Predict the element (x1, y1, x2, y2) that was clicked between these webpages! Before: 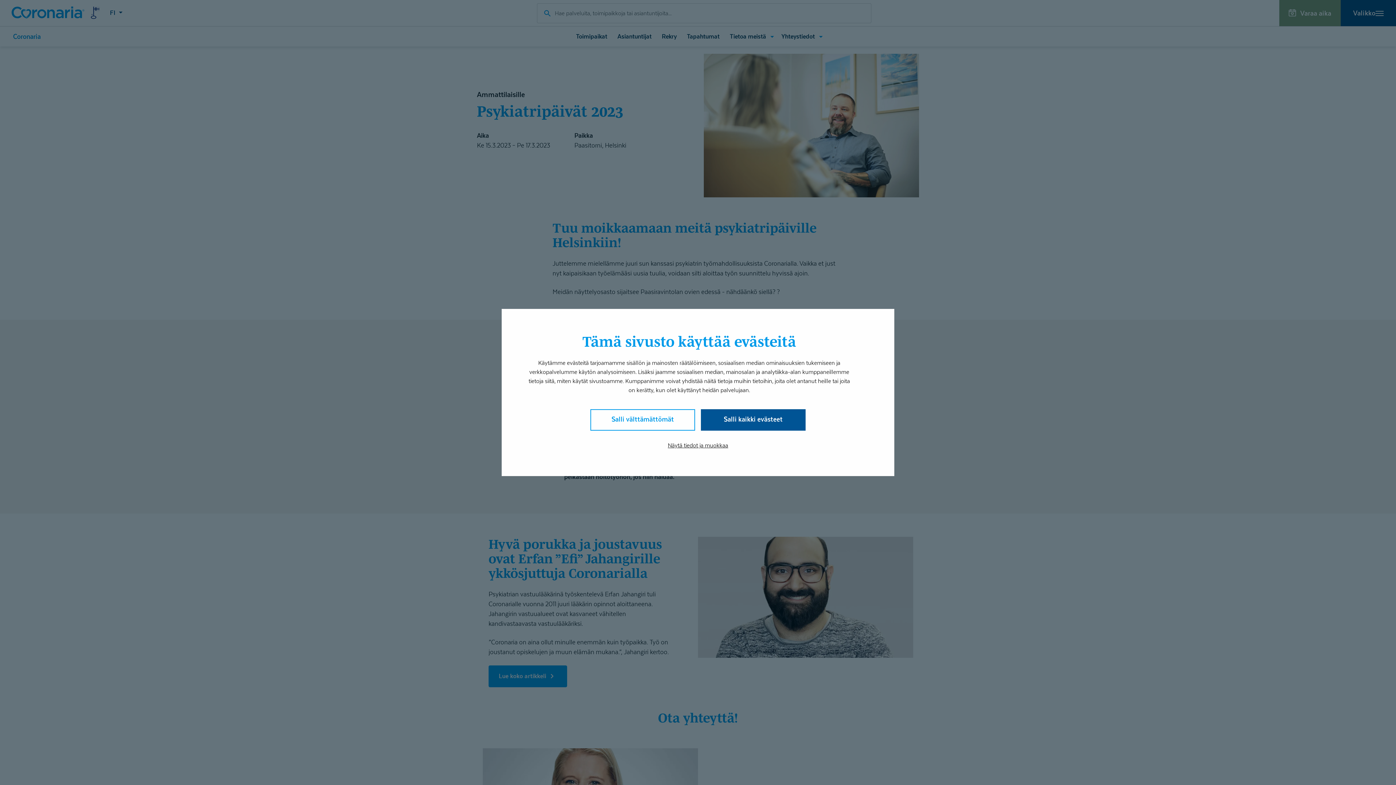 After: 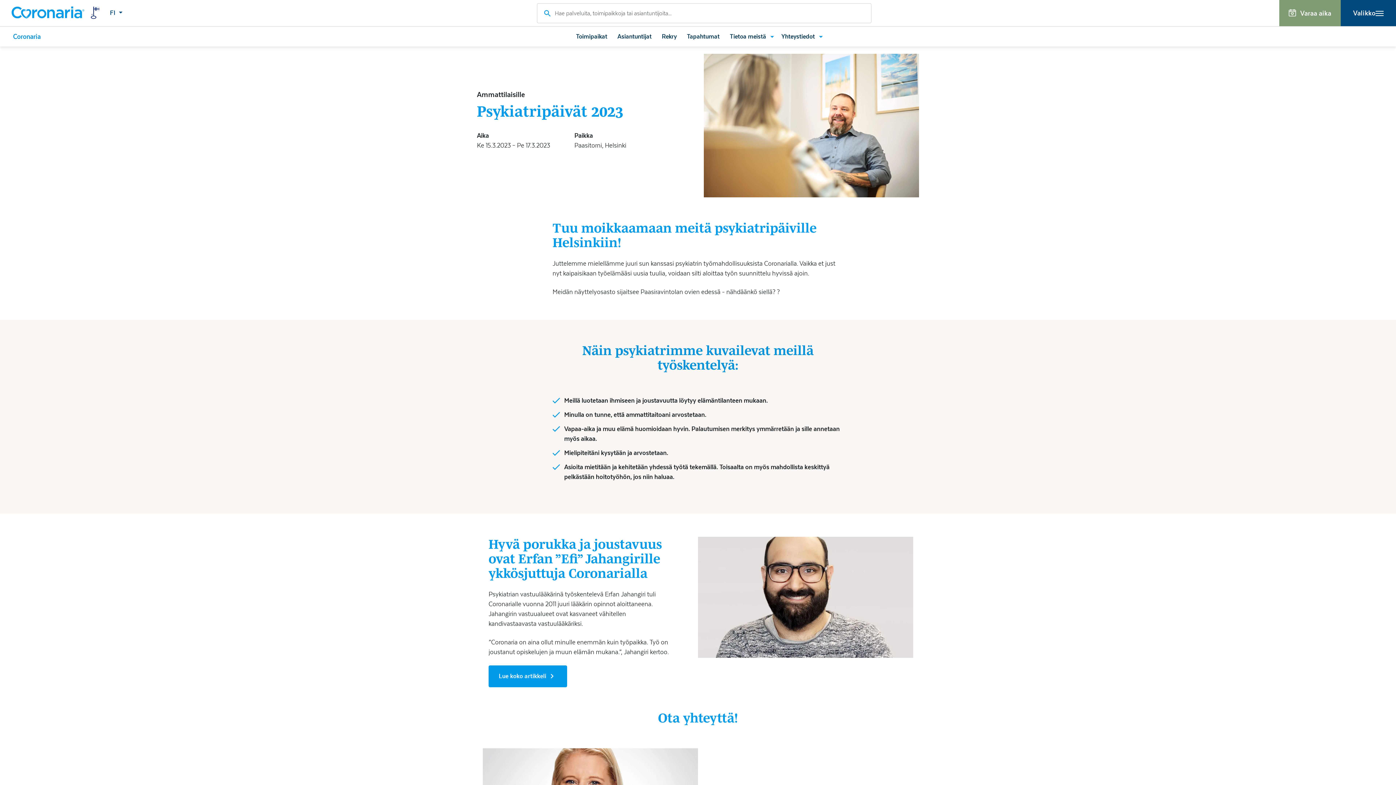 Action: bbox: (590, 409, 695, 430) label: Salli välttämättömät